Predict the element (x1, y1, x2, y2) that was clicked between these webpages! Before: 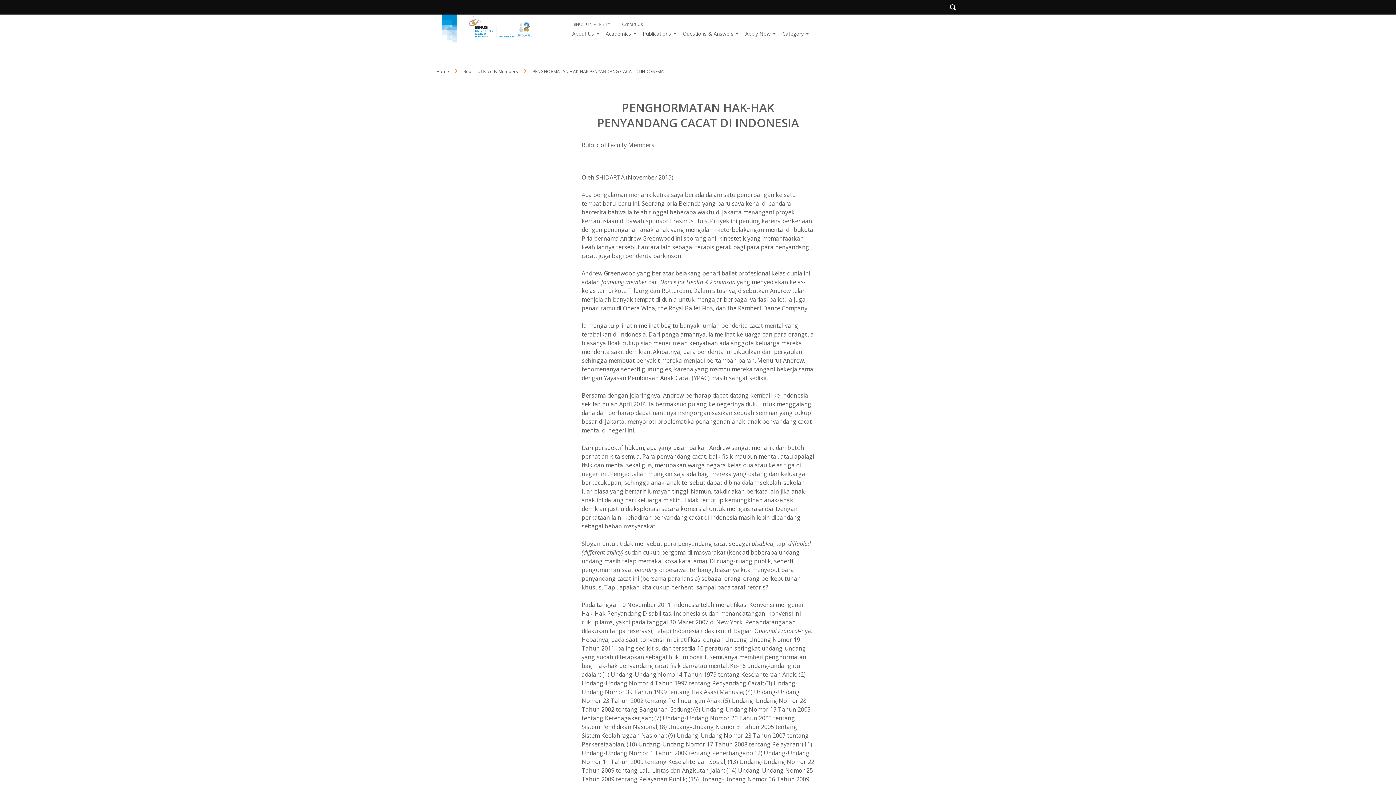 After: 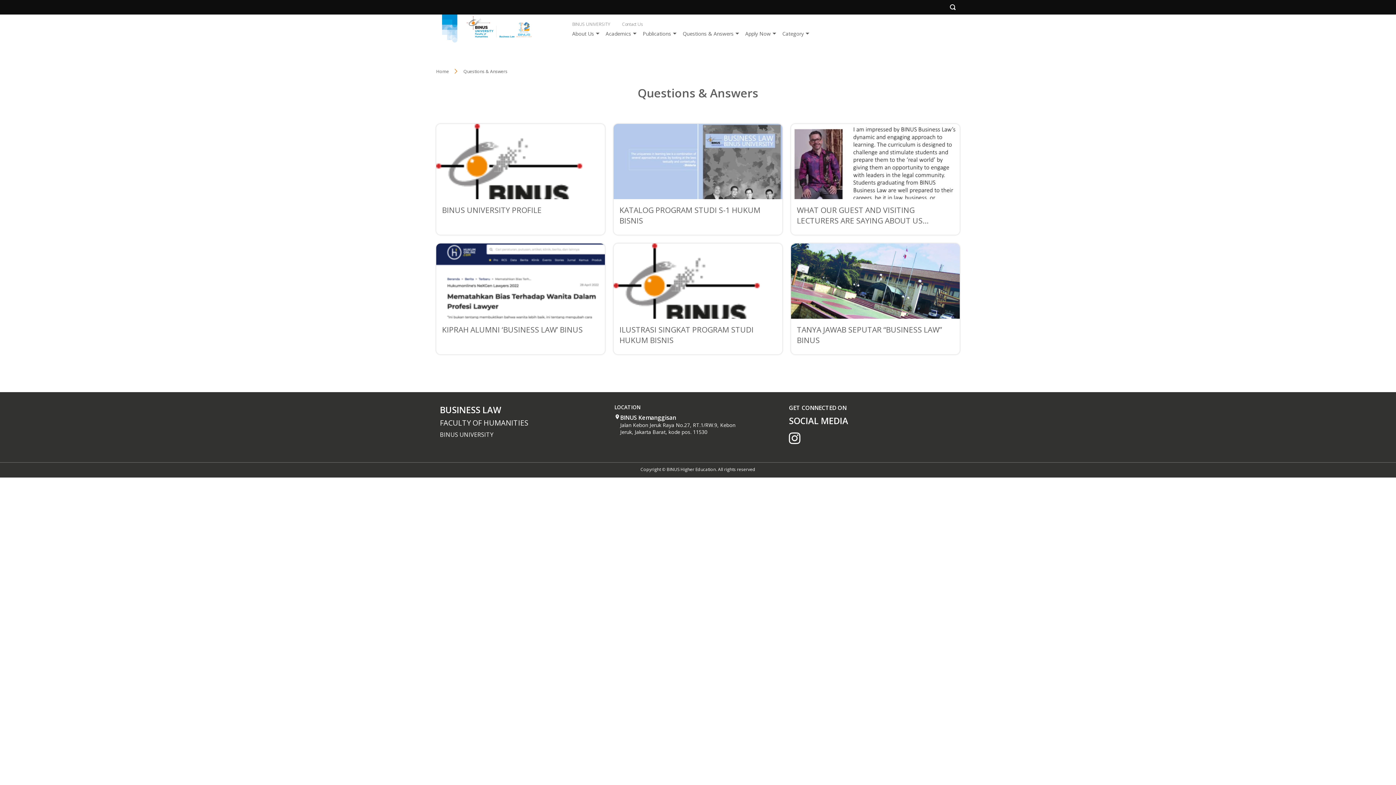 Action: label: Questions & Answers bbox: (682, 30, 733, 37)